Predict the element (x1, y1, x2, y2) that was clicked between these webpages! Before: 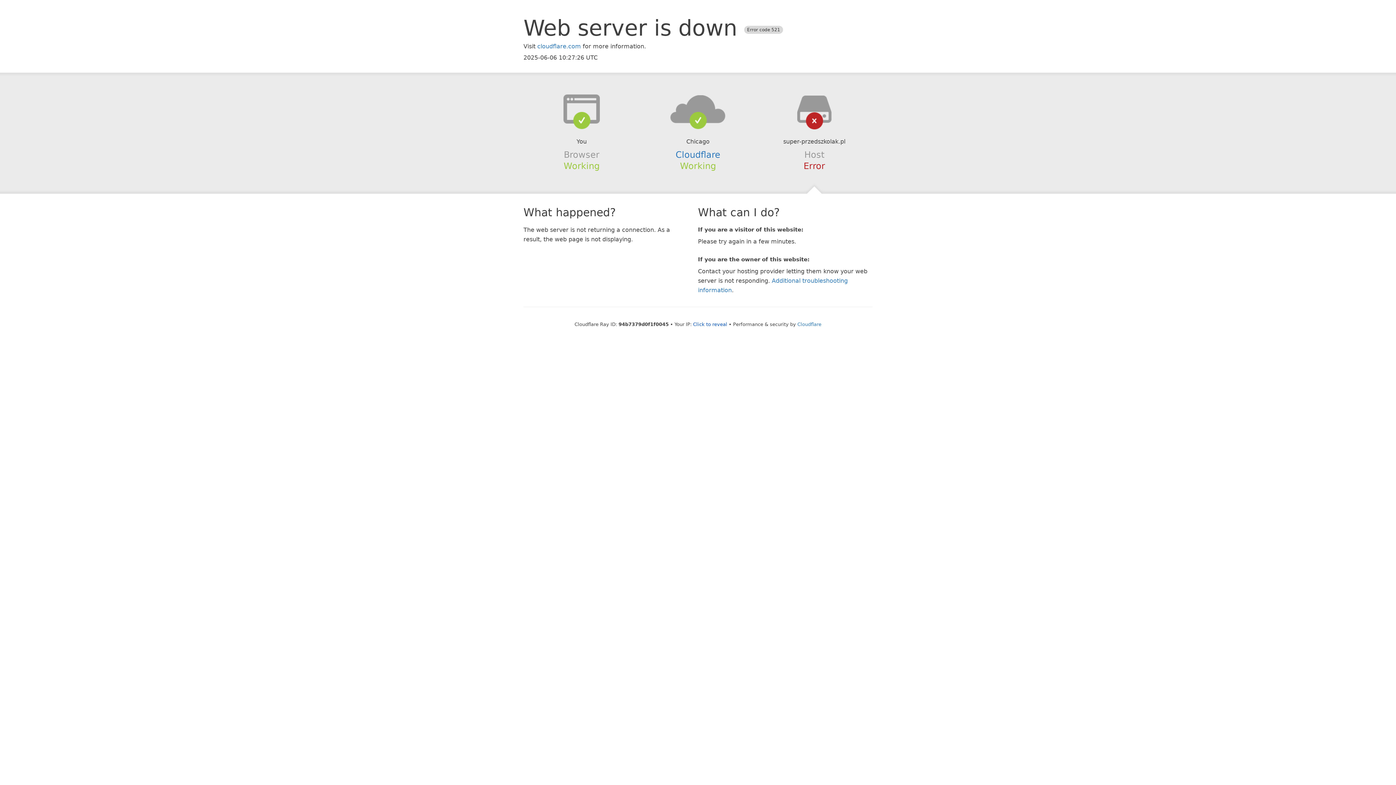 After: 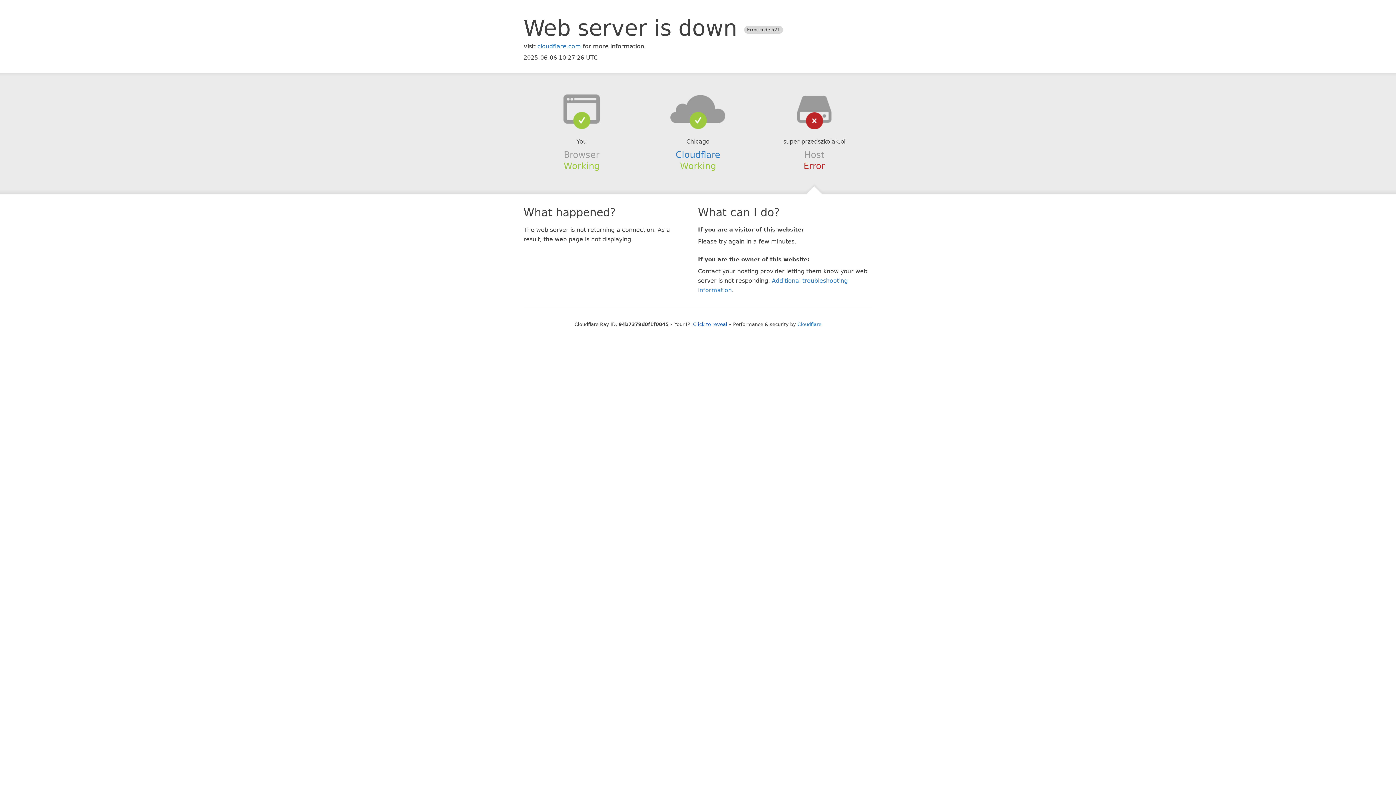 Action: bbox: (639, 94, 756, 123)